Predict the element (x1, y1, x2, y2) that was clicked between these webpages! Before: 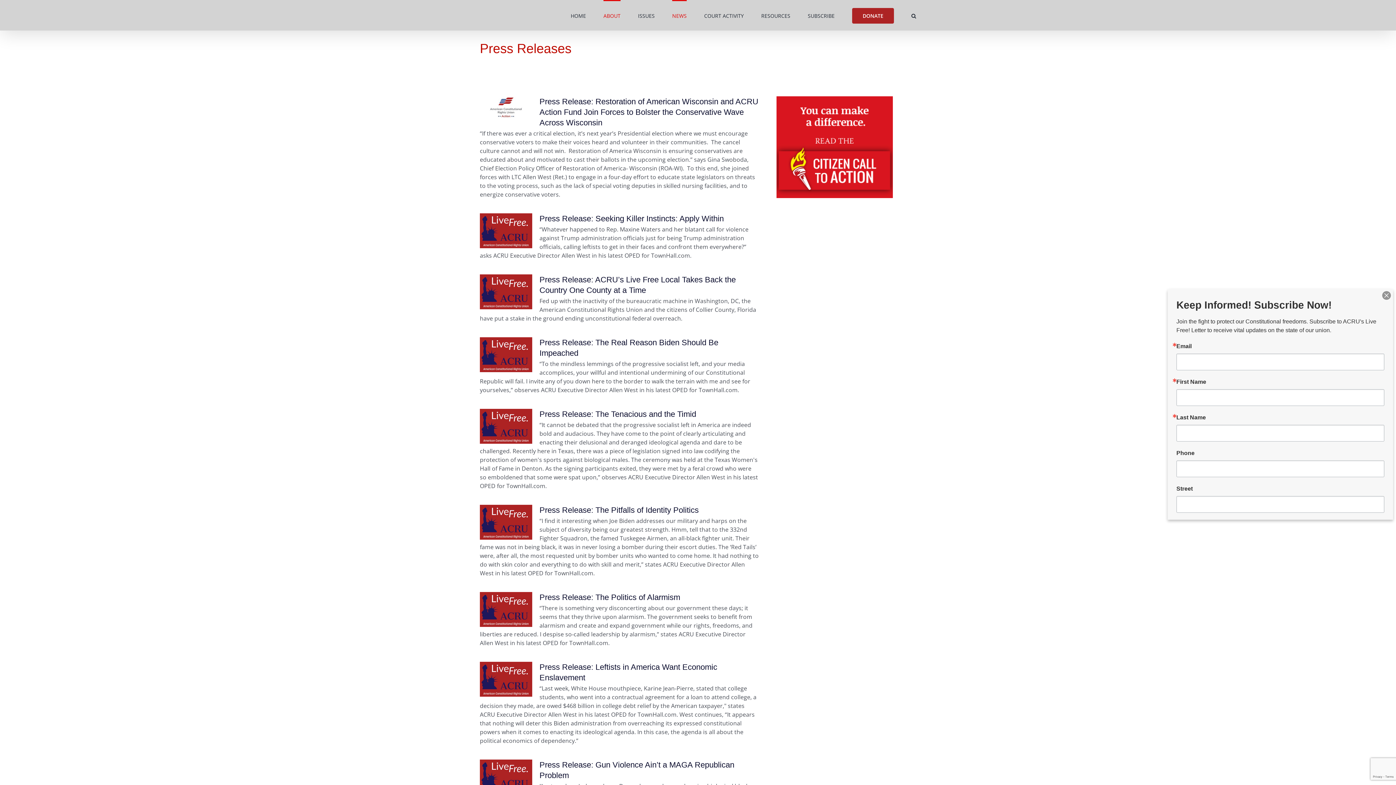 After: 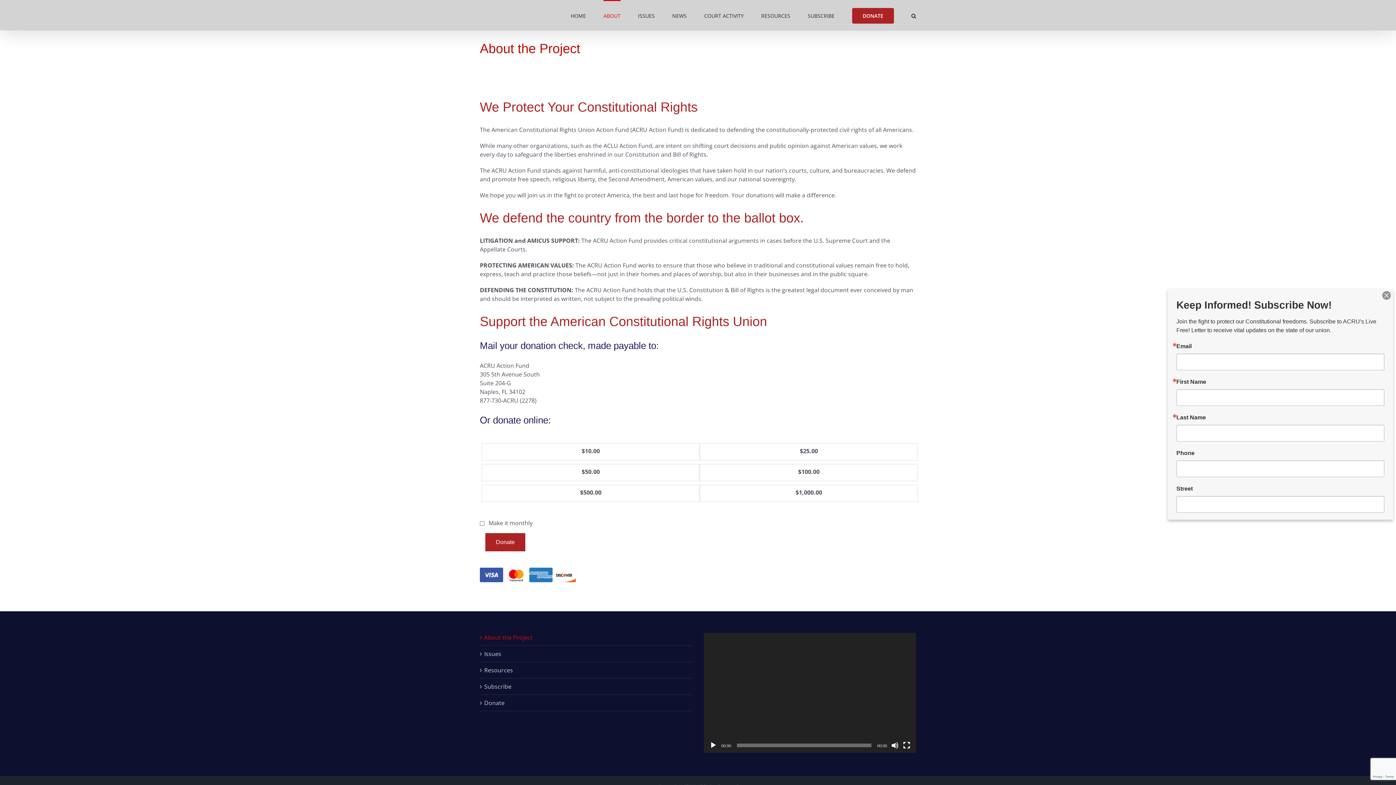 Action: label: ABOUT bbox: (603, 0, 620, 30)